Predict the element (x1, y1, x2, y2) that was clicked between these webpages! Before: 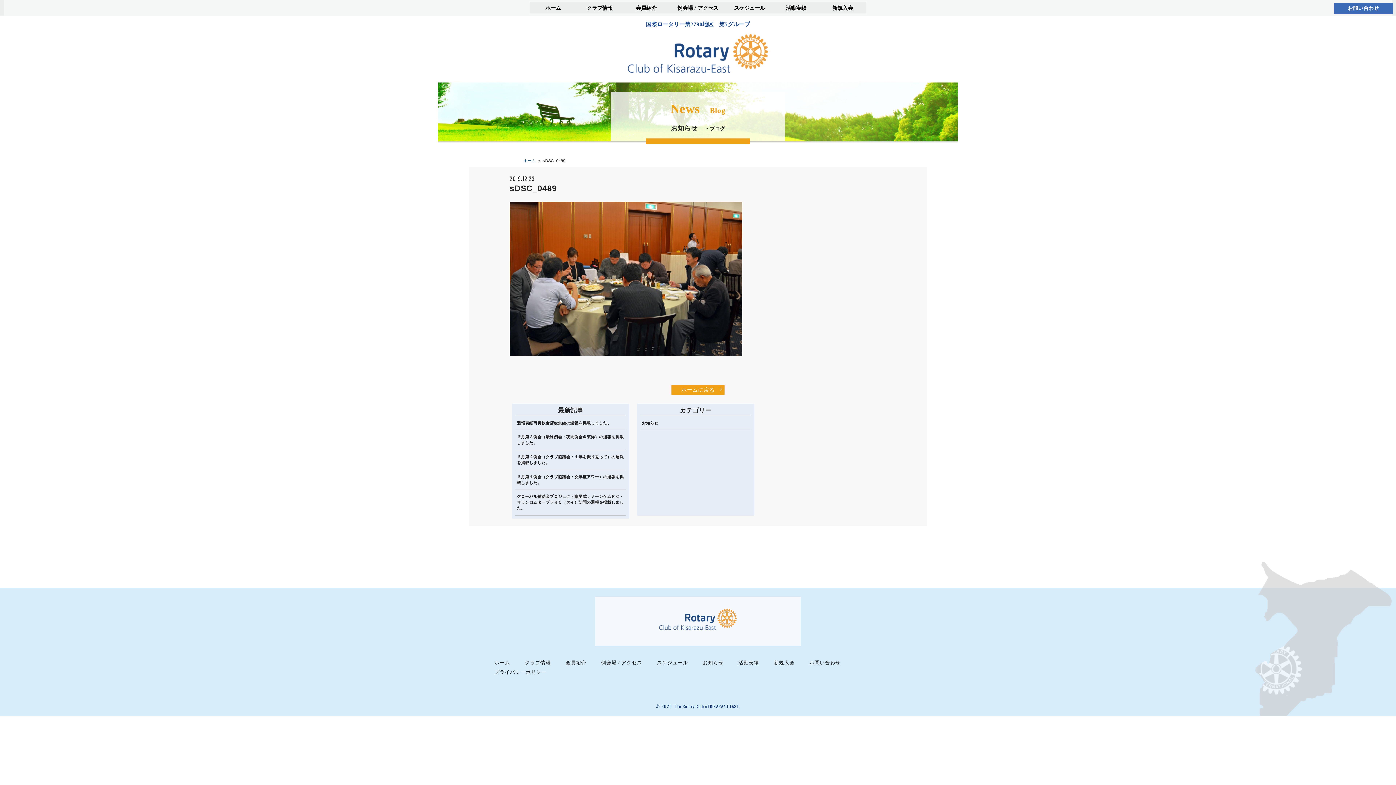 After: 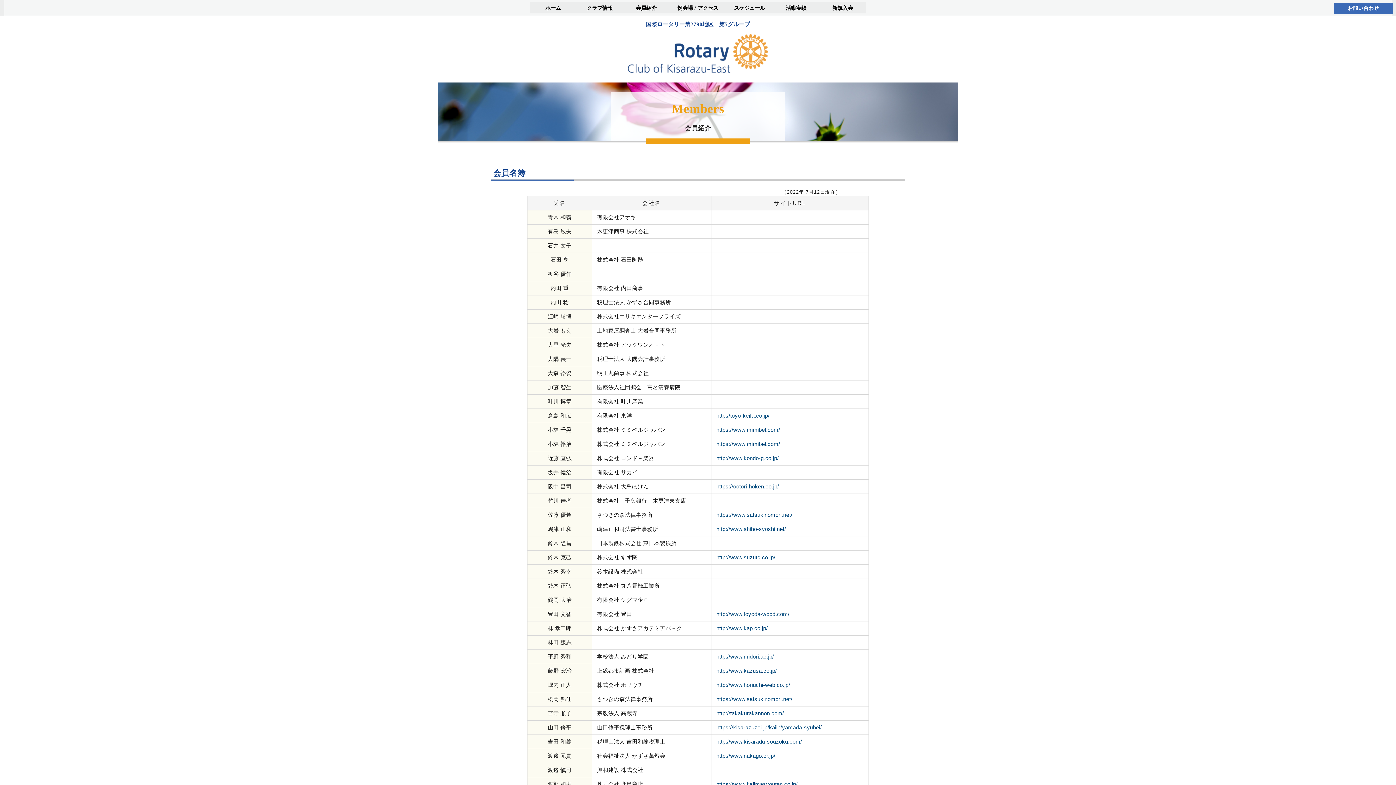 Action: label: 会員紹介 bbox: (623, 1, 669, 13)